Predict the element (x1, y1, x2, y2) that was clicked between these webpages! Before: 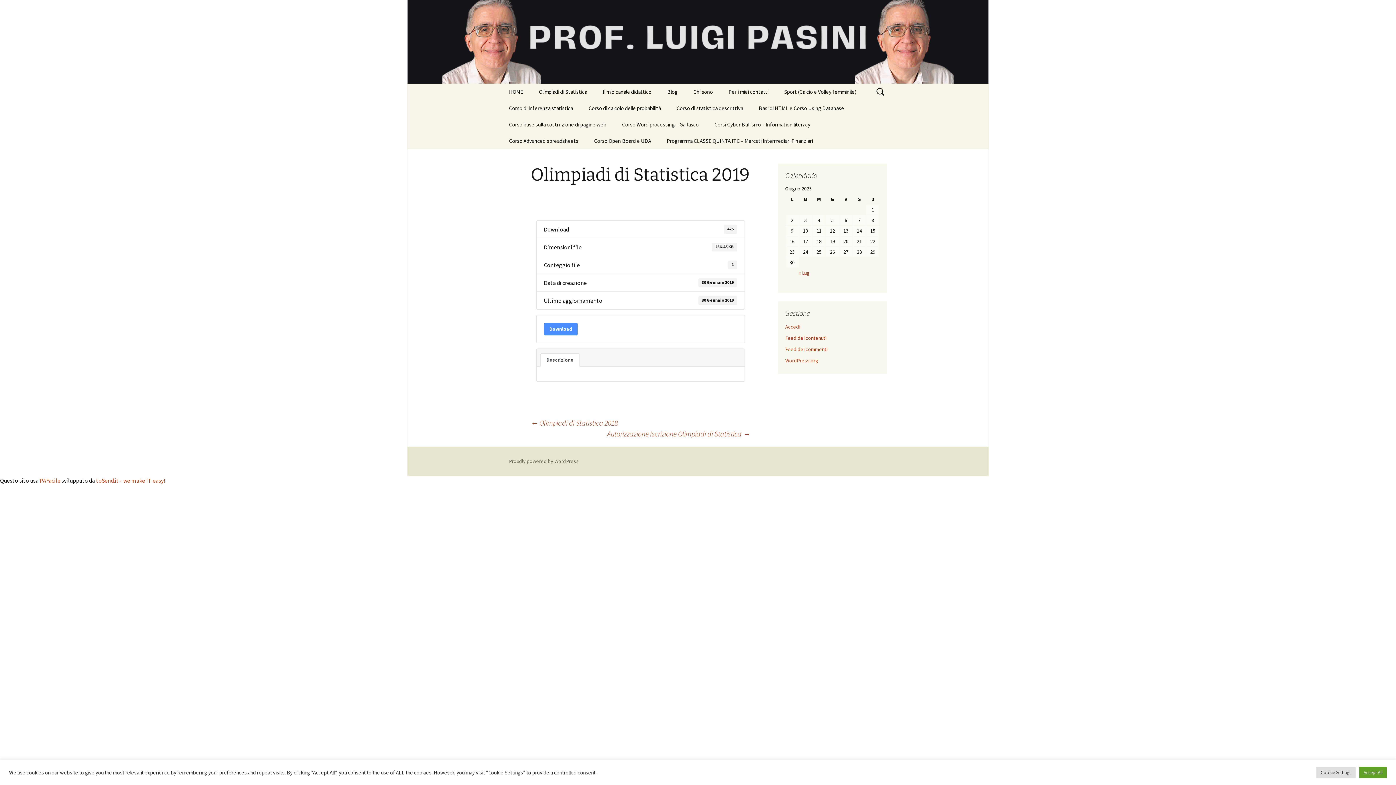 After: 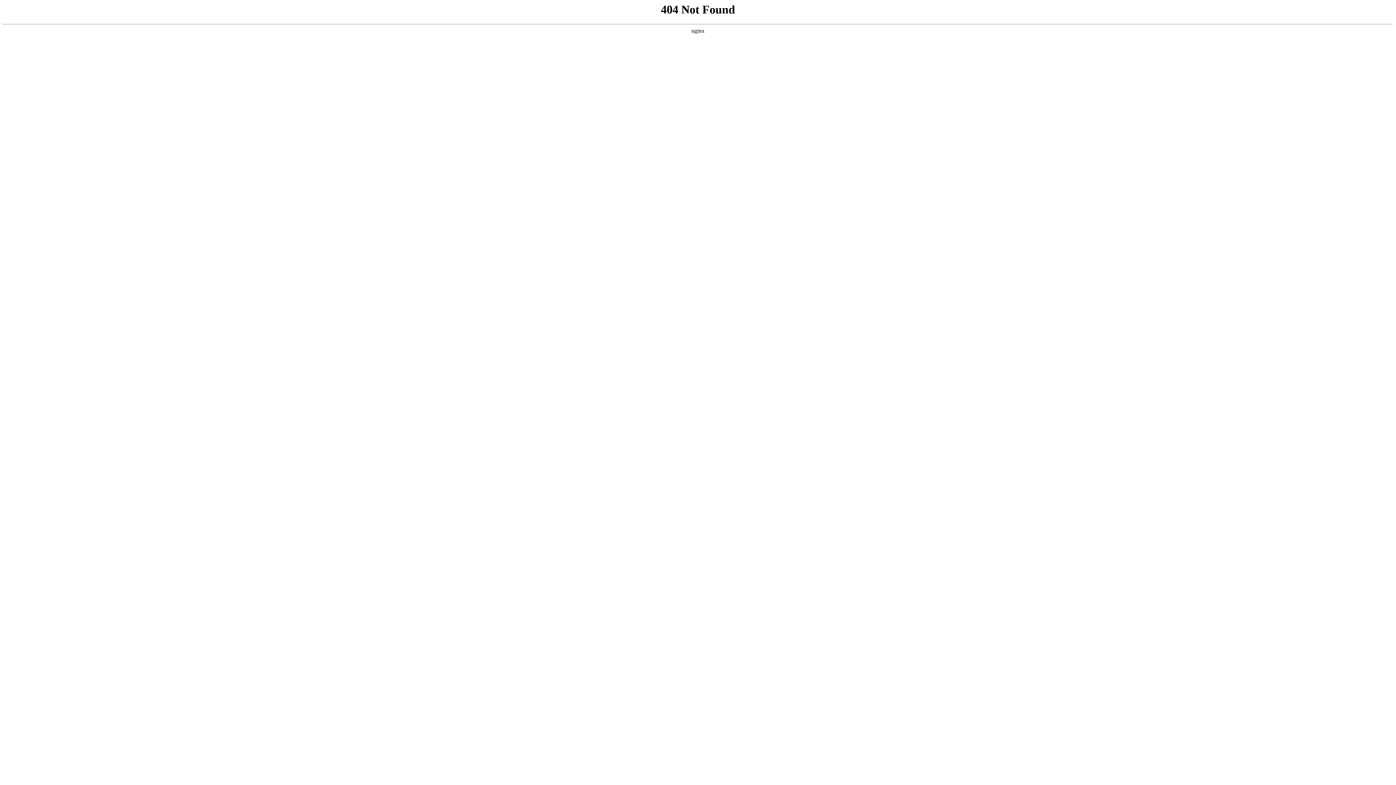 Action: label: PAFacile bbox: (39, 477, 60, 484)